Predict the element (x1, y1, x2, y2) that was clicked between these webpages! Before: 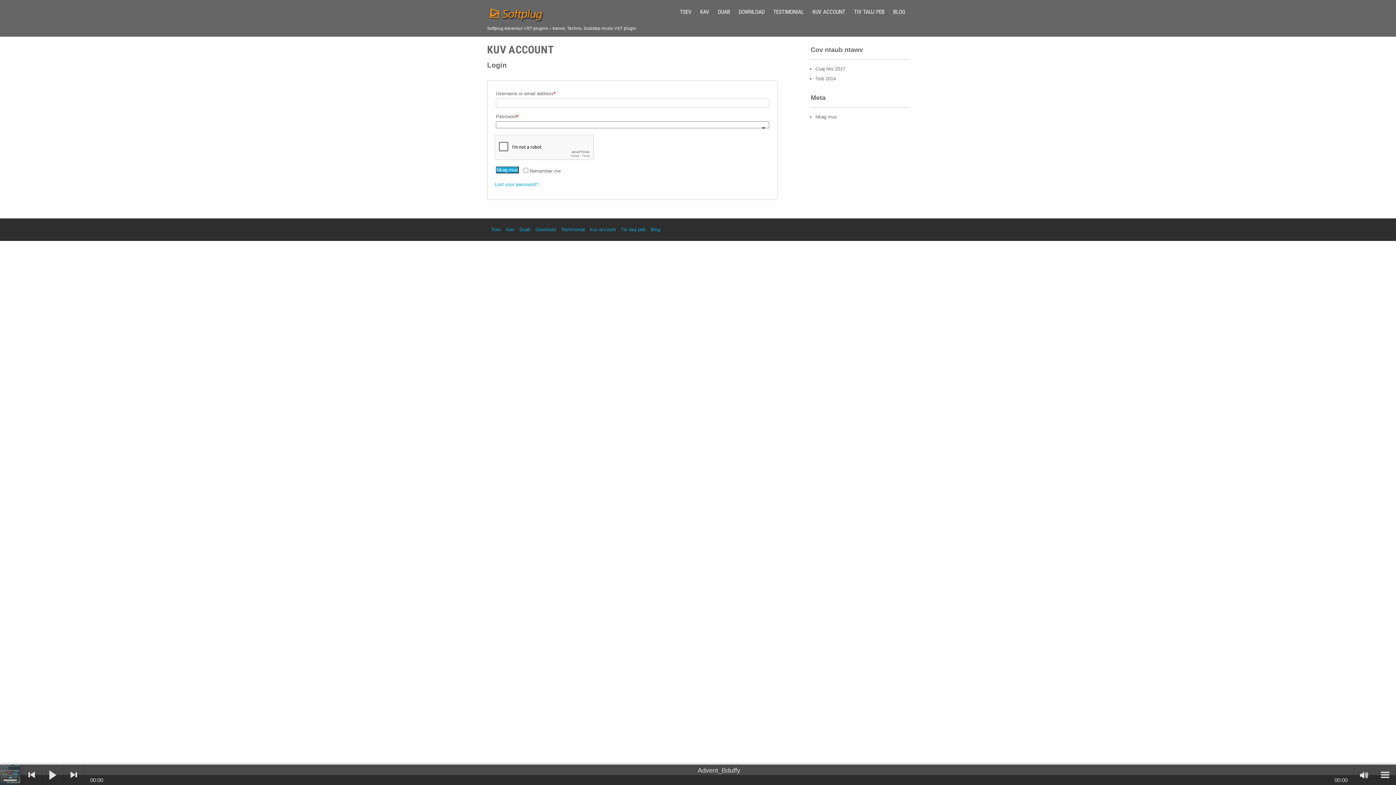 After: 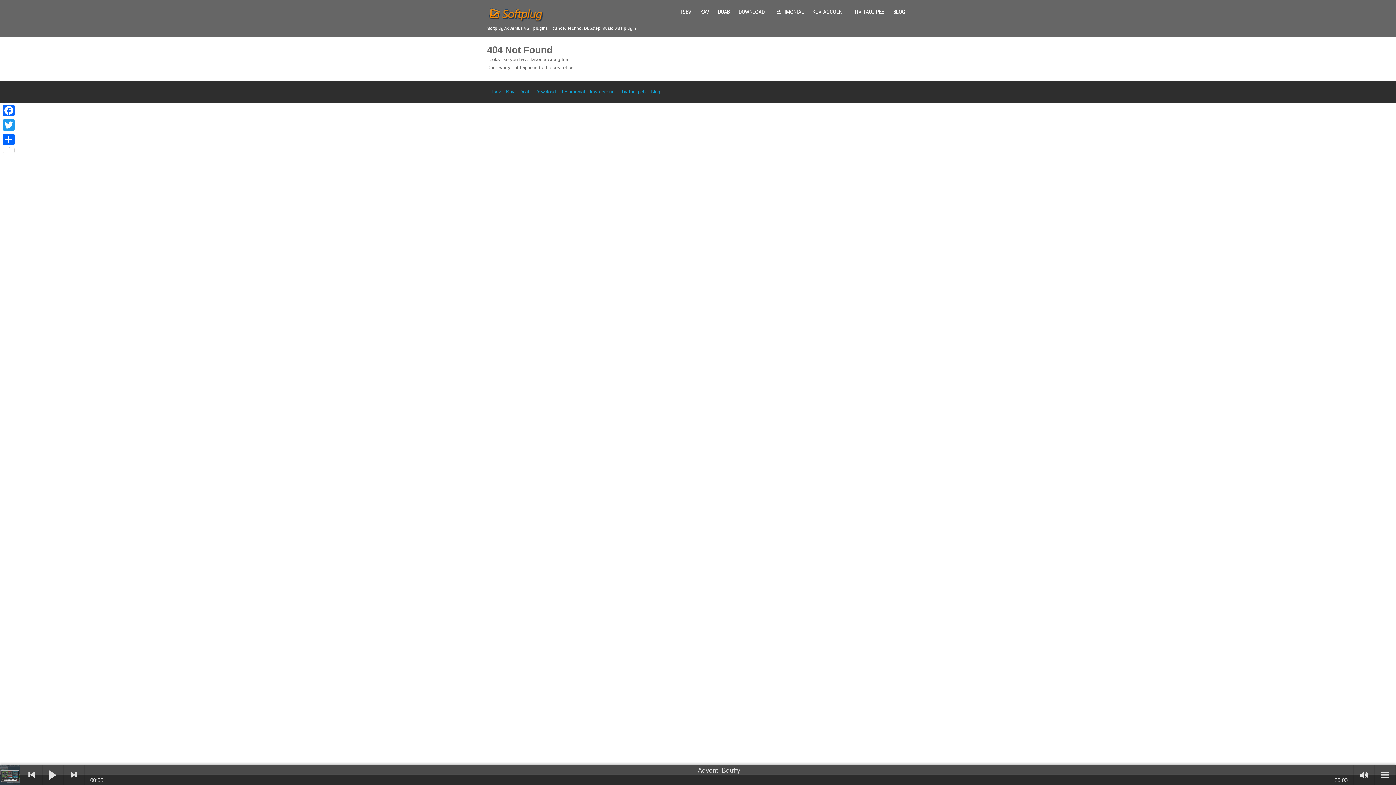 Action: bbox: (815, 114, 837, 119) label: Nkag mus